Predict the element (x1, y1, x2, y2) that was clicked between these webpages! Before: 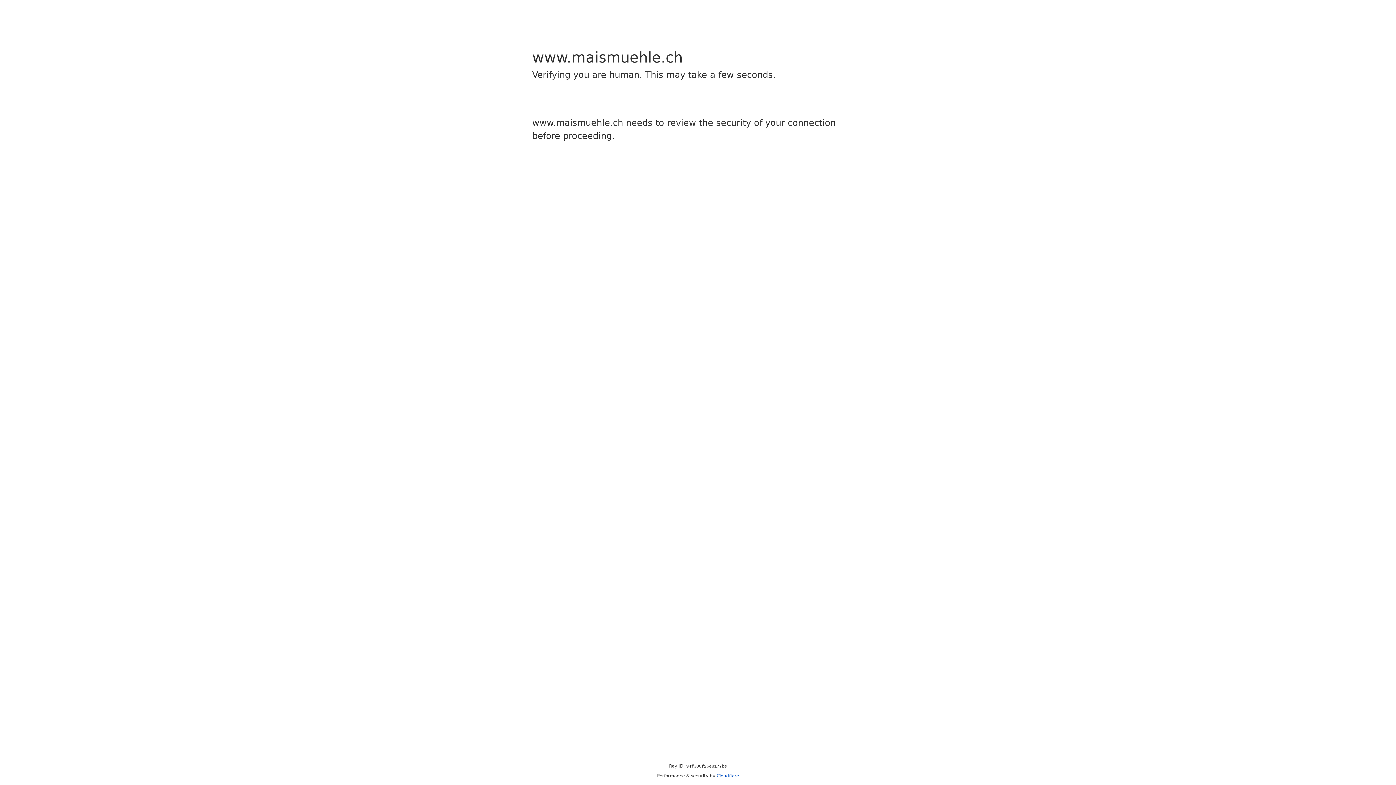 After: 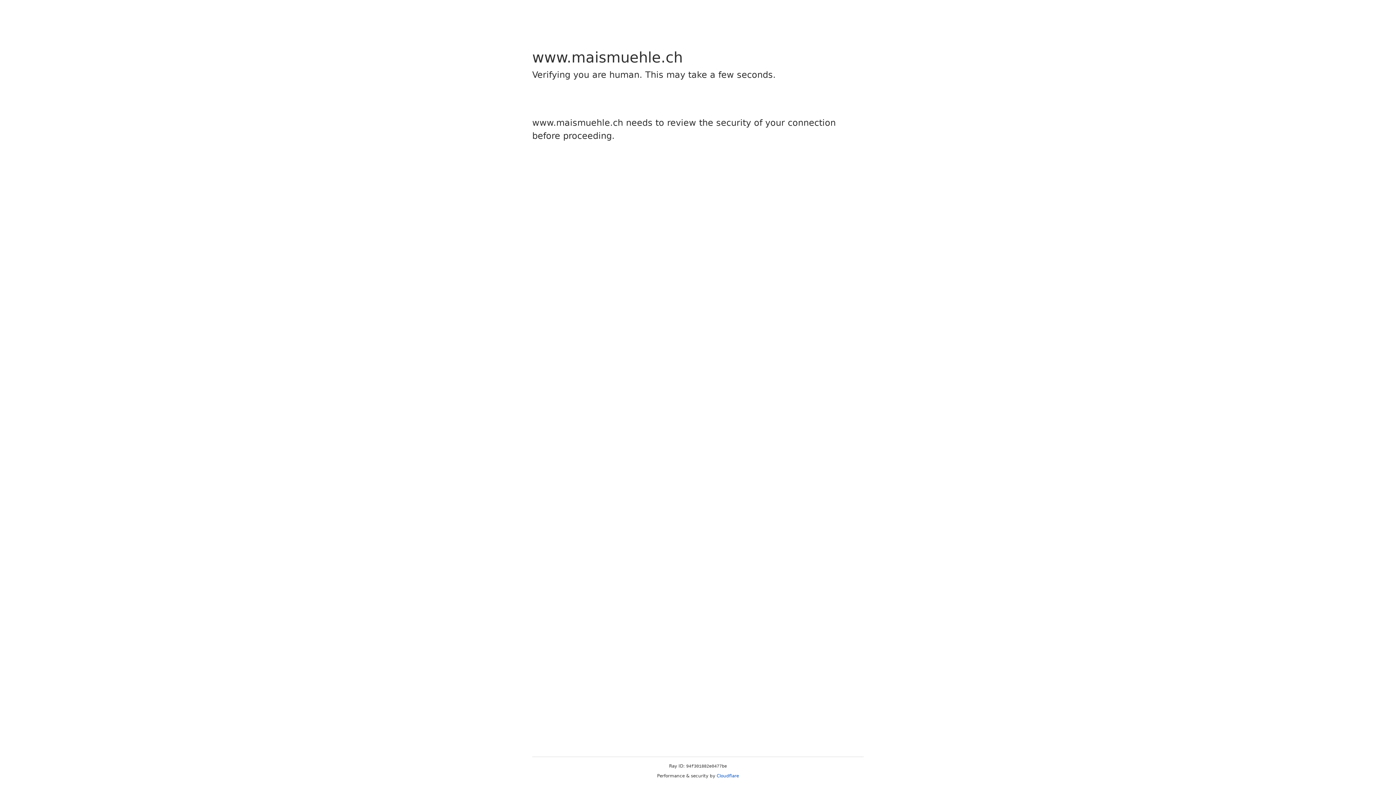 Action: label: Cloudflare bbox: (716, 773, 739, 778)